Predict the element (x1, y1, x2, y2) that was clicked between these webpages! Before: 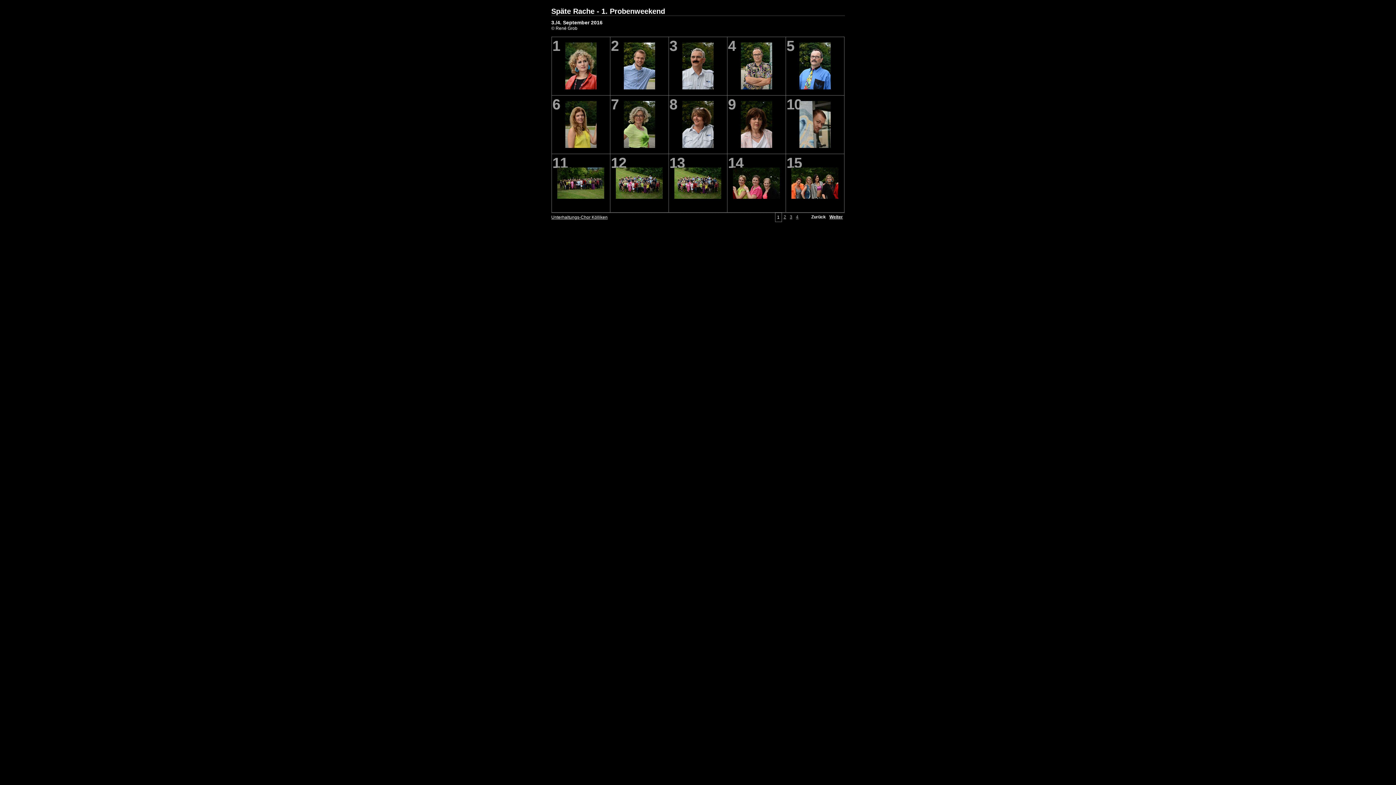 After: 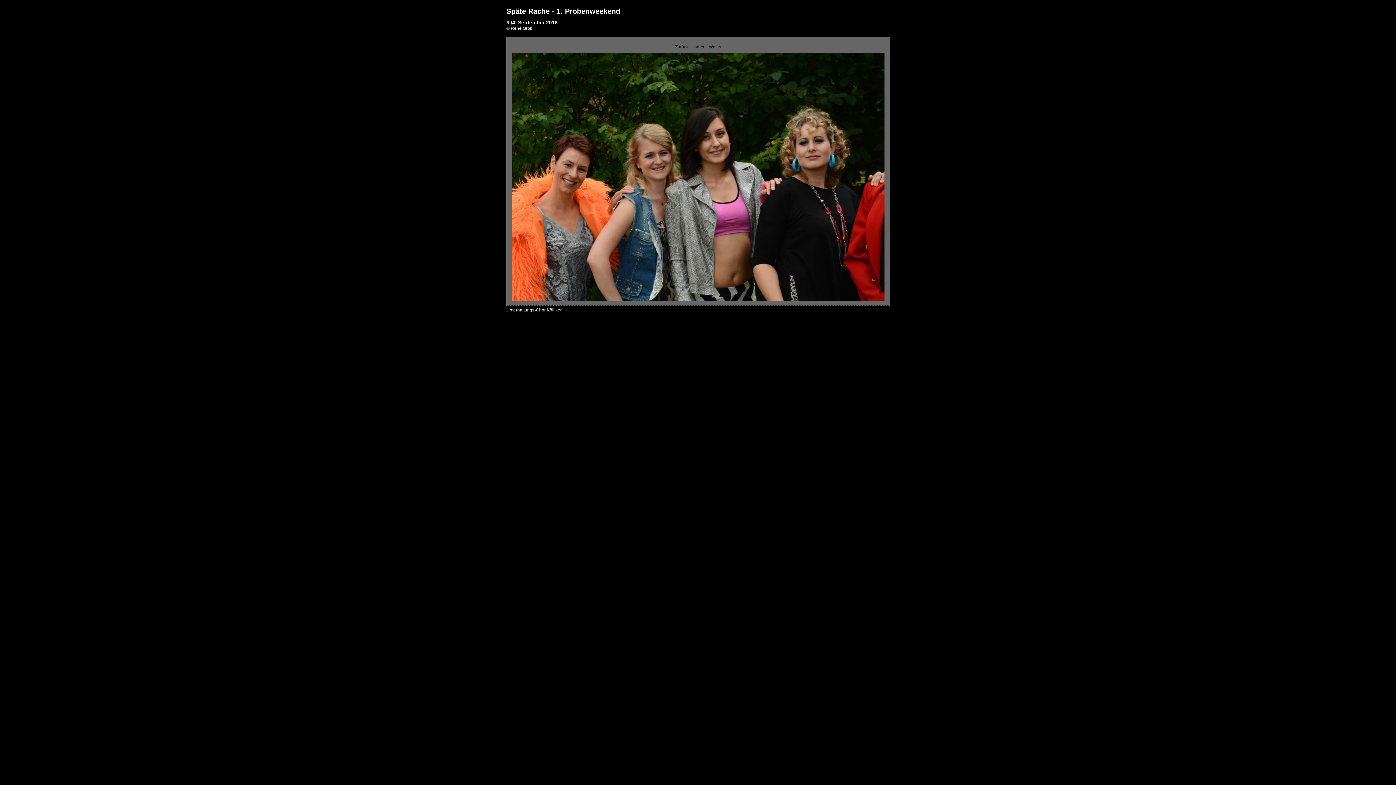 Action: bbox: (791, 194, 838, 200)